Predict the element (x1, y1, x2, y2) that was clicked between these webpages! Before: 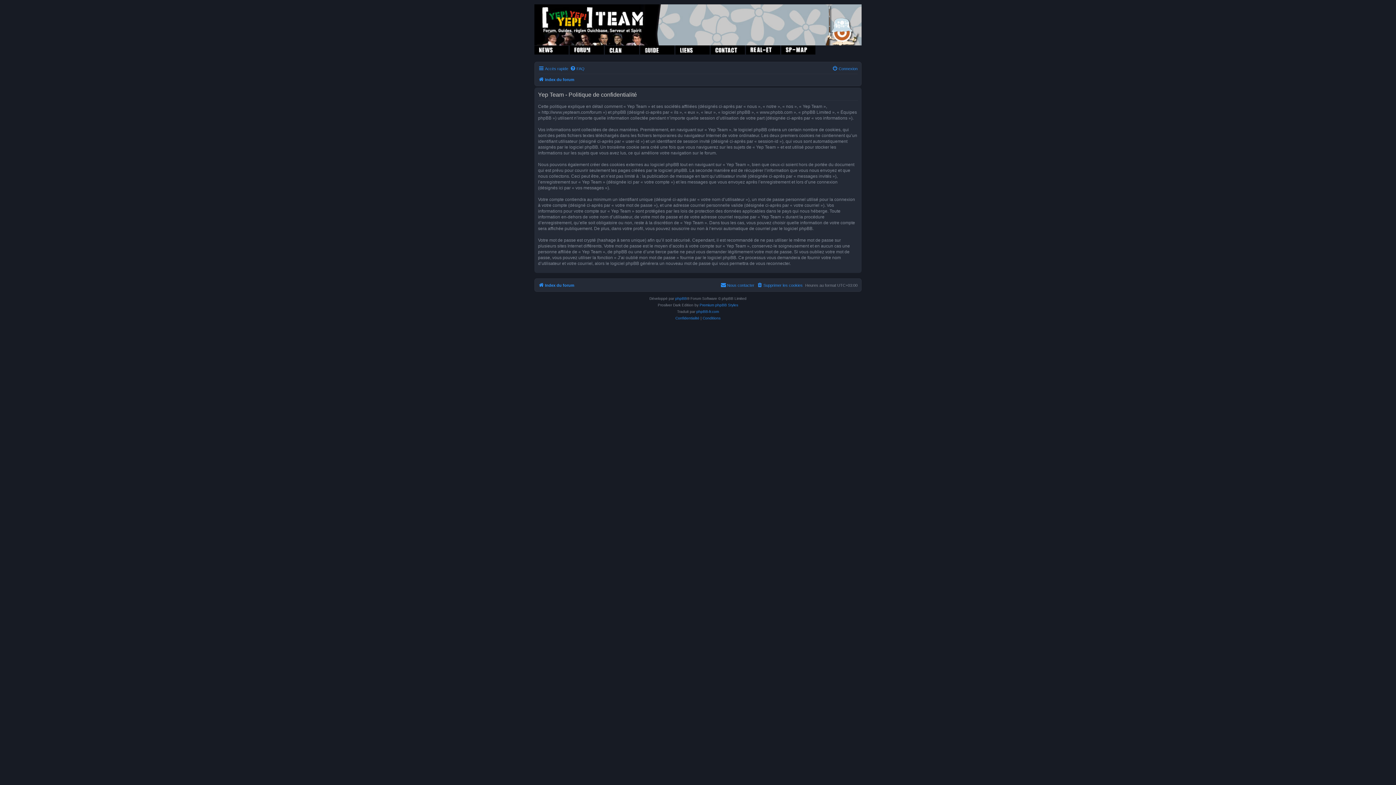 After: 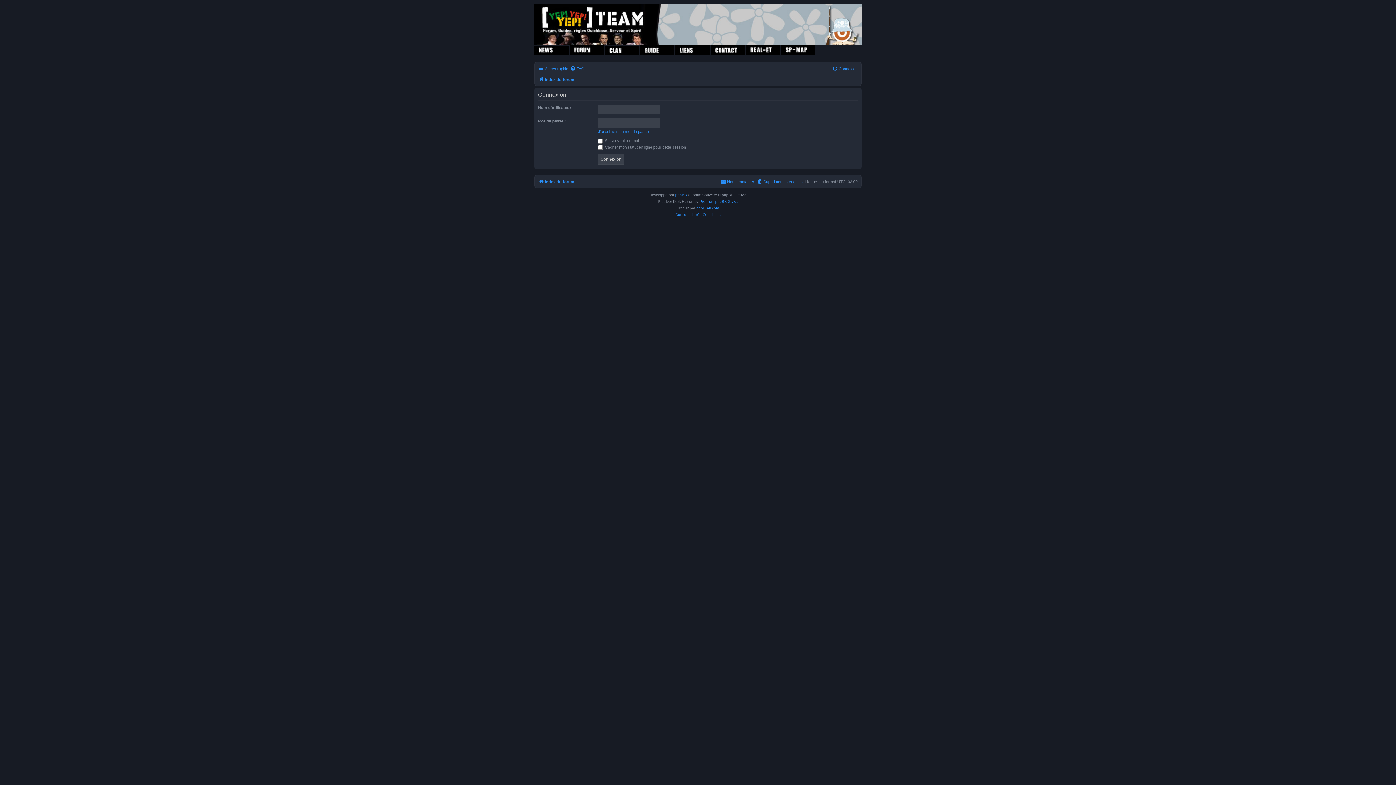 Action: bbox: (832, 64, 857, 73) label: Connexion